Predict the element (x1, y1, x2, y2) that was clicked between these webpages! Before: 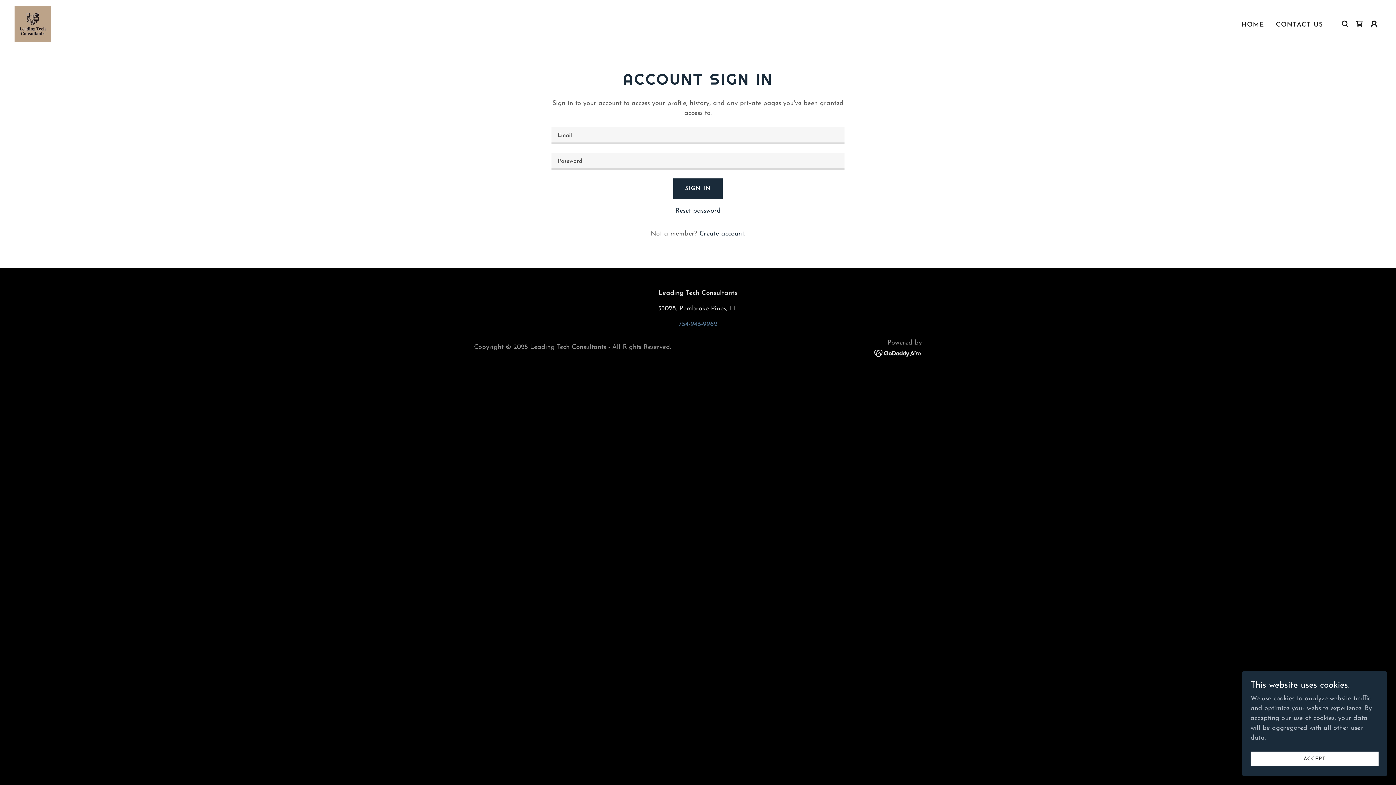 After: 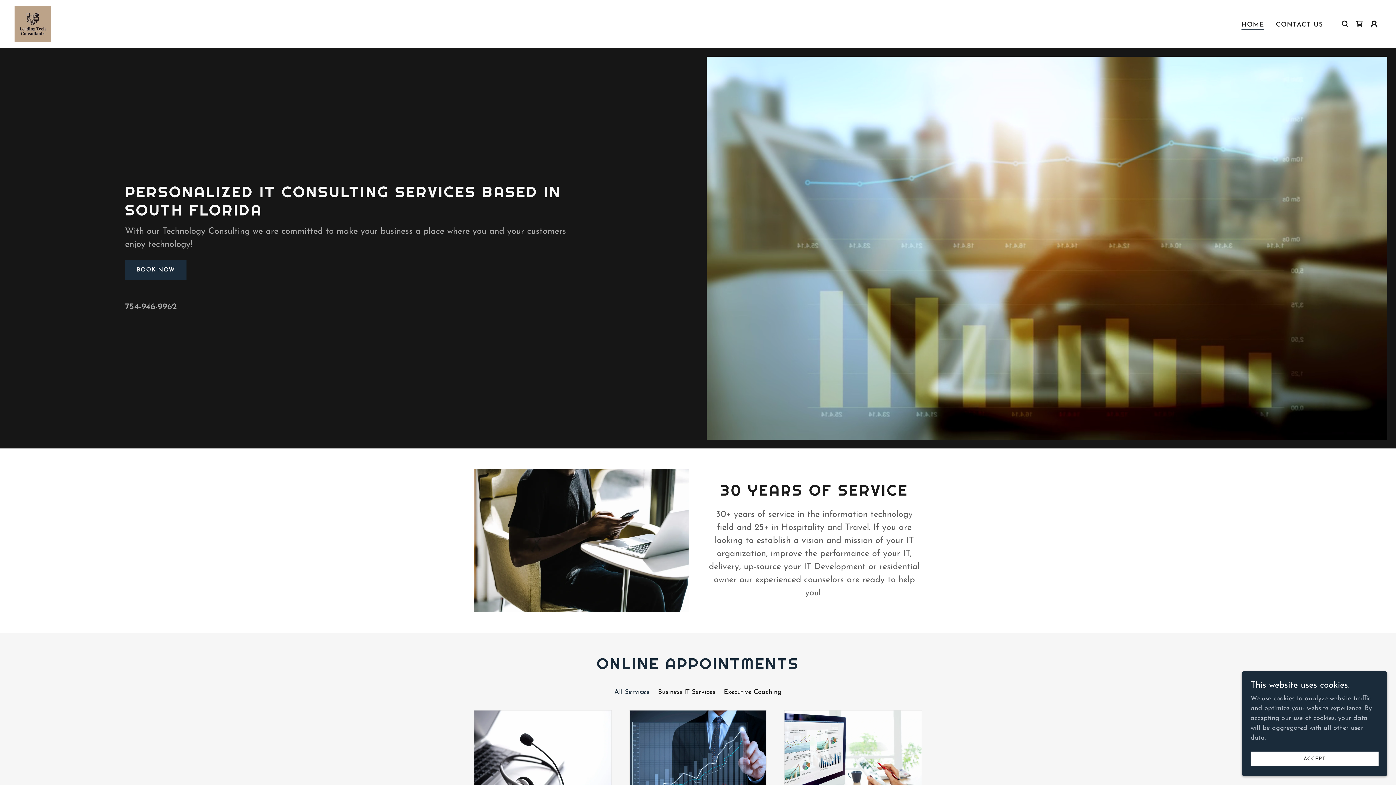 Action: bbox: (1239, 18, 1266, 31) label: HOME